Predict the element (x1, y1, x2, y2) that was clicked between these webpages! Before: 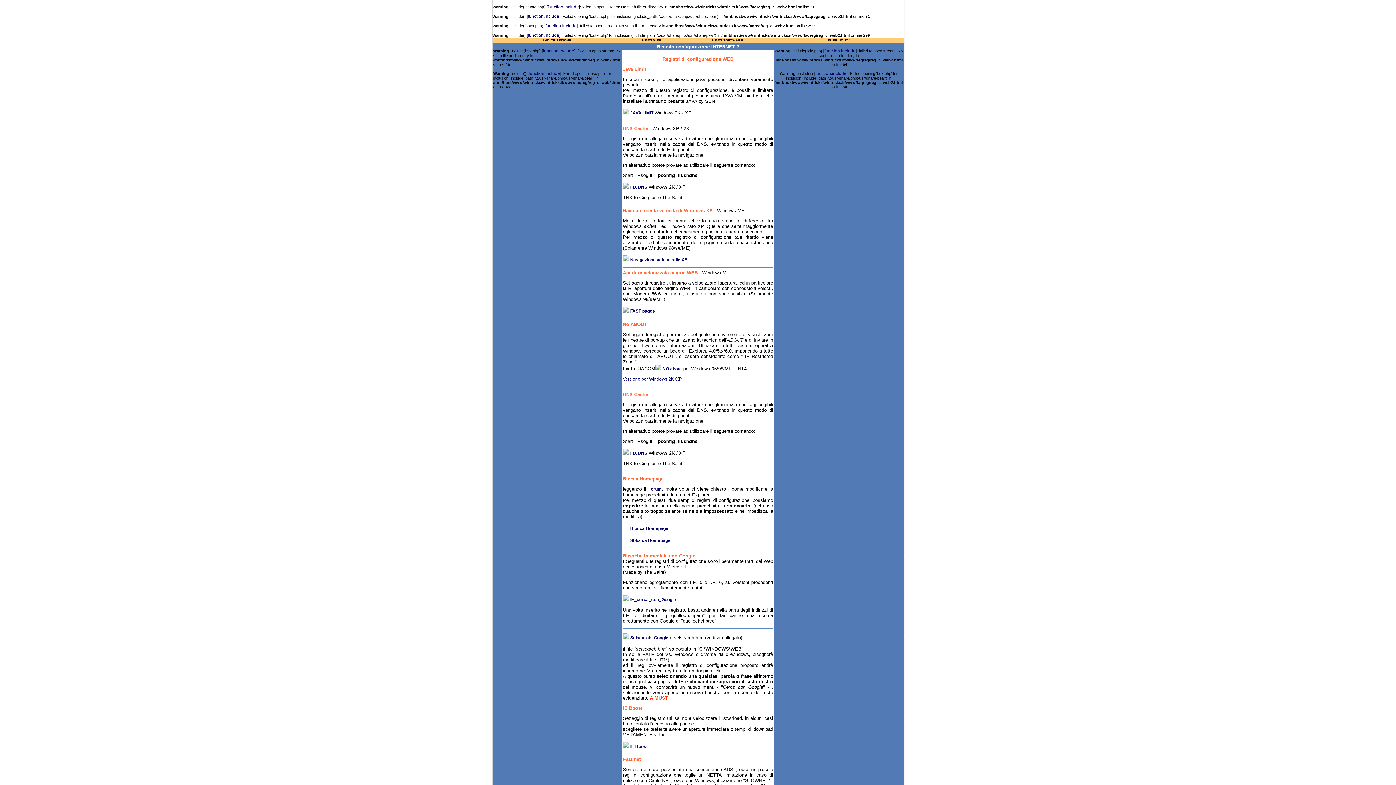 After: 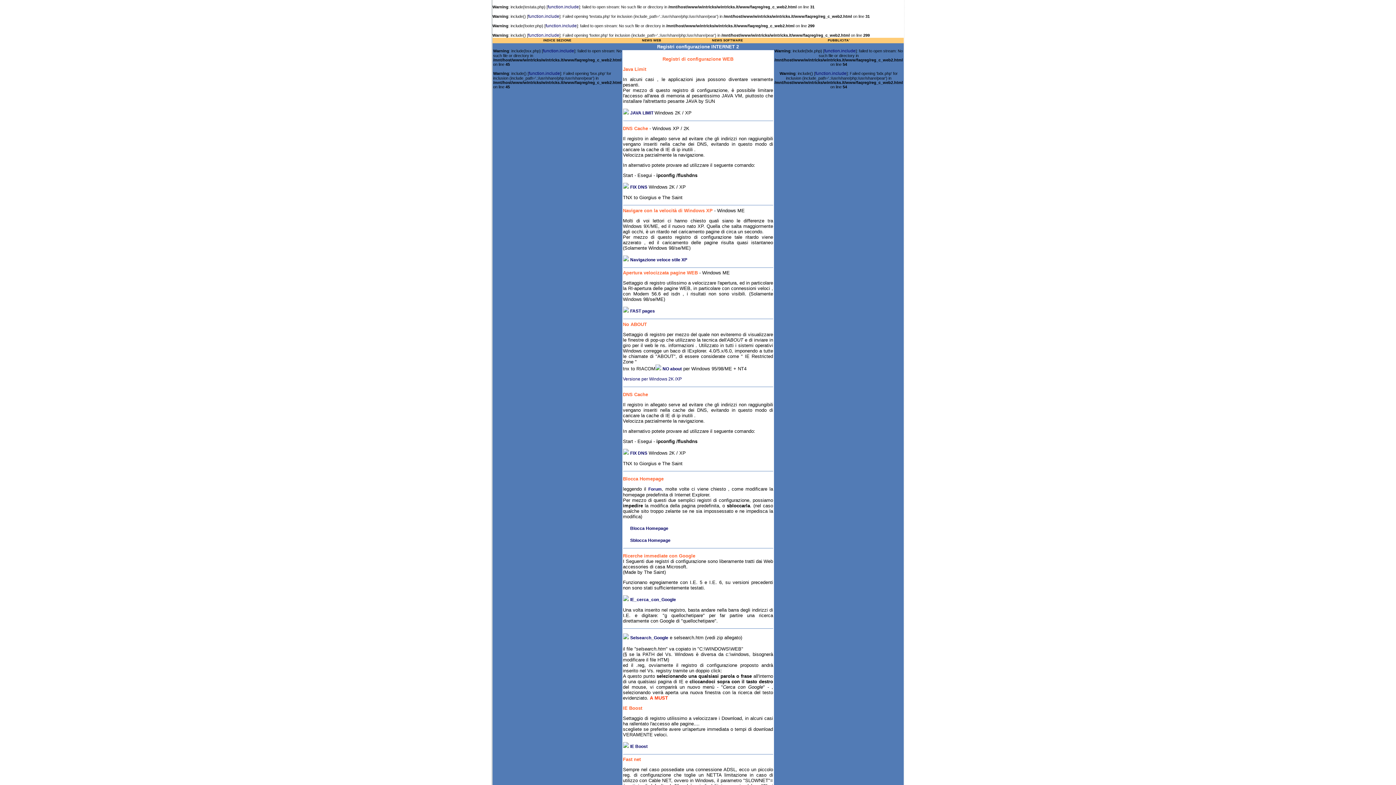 Action: bbox: (543, 48, 574, 53) label: function.include